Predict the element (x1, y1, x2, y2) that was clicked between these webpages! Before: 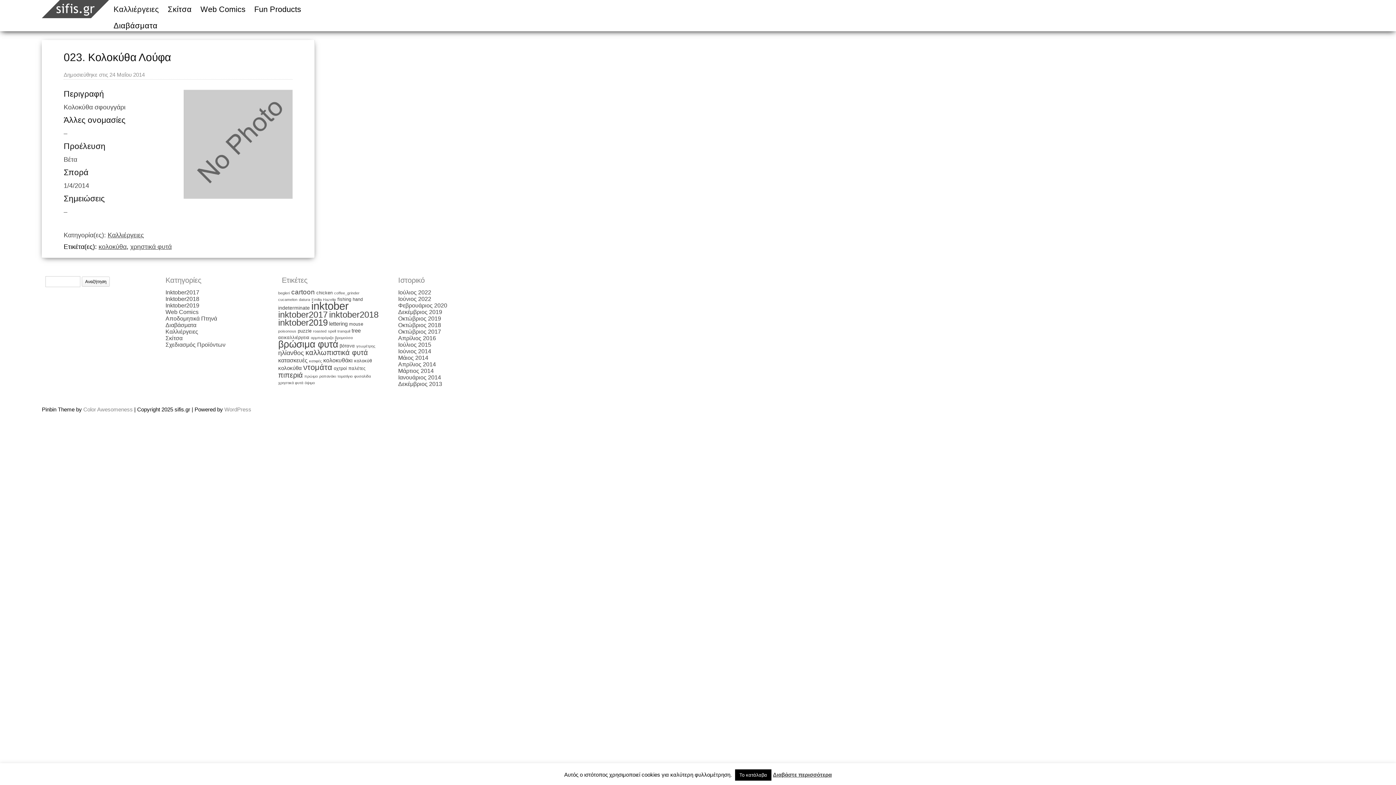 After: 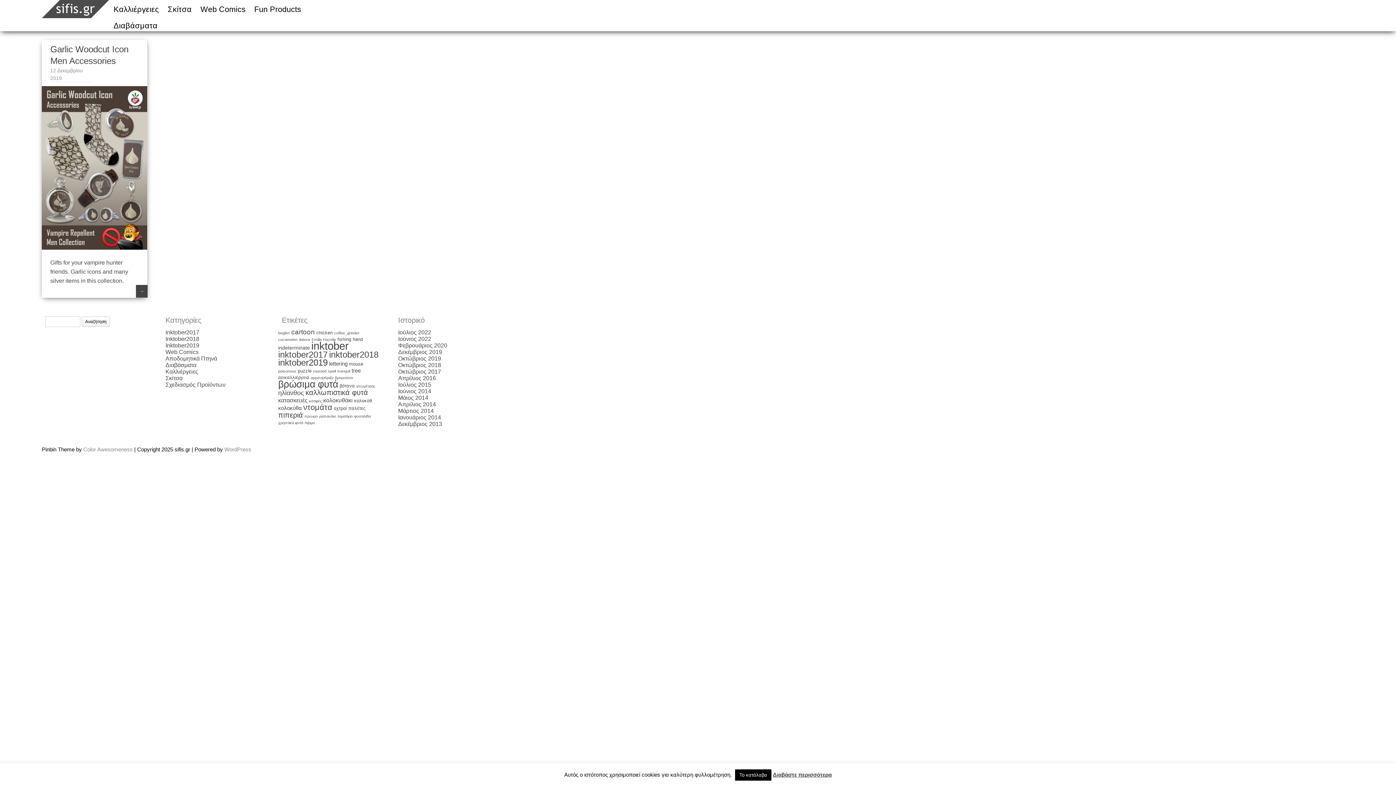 Action: label: Δεκέμβριος 2019 bbox: (398, 308, 442, 315)